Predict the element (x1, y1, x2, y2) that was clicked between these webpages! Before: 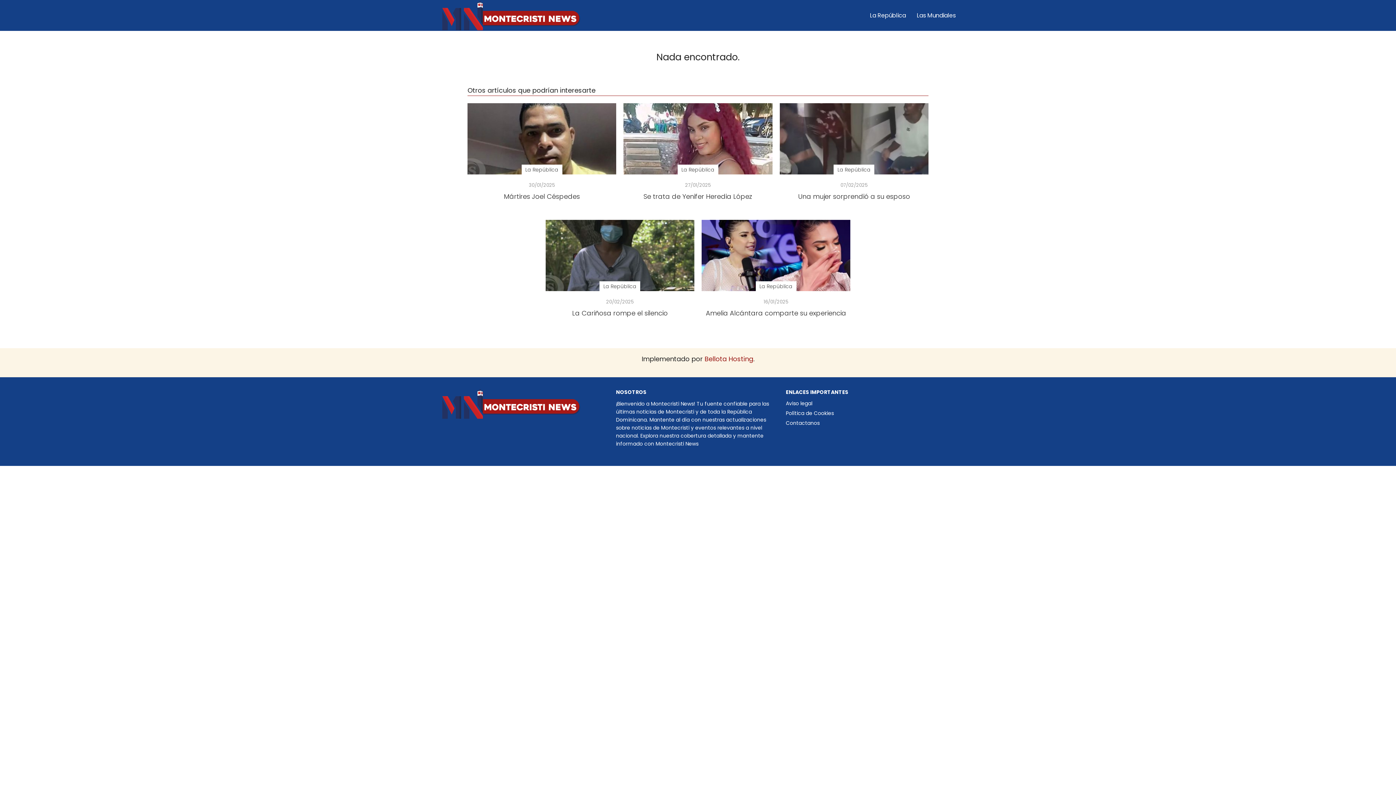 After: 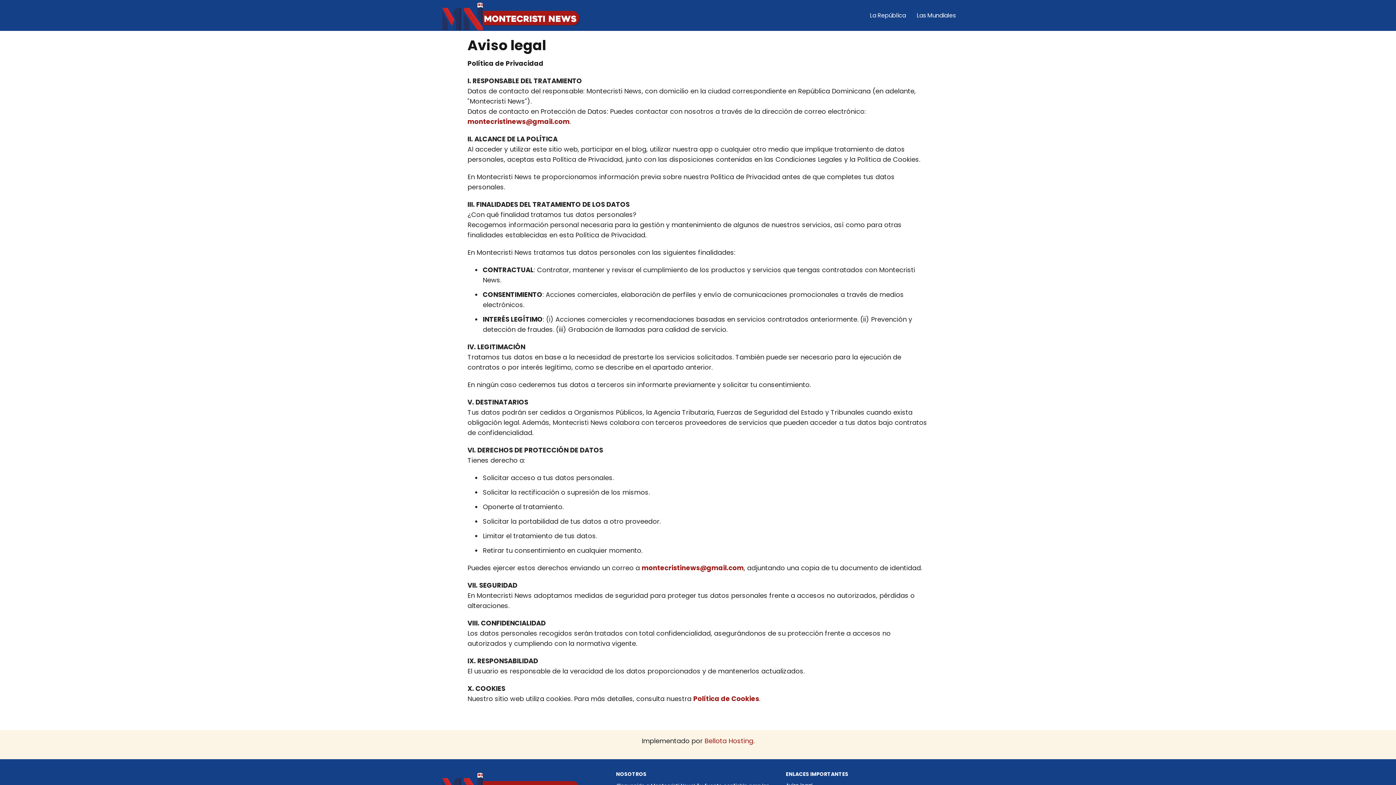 Action: label: Aviso legal bbox: (786, 400, 812, 407)